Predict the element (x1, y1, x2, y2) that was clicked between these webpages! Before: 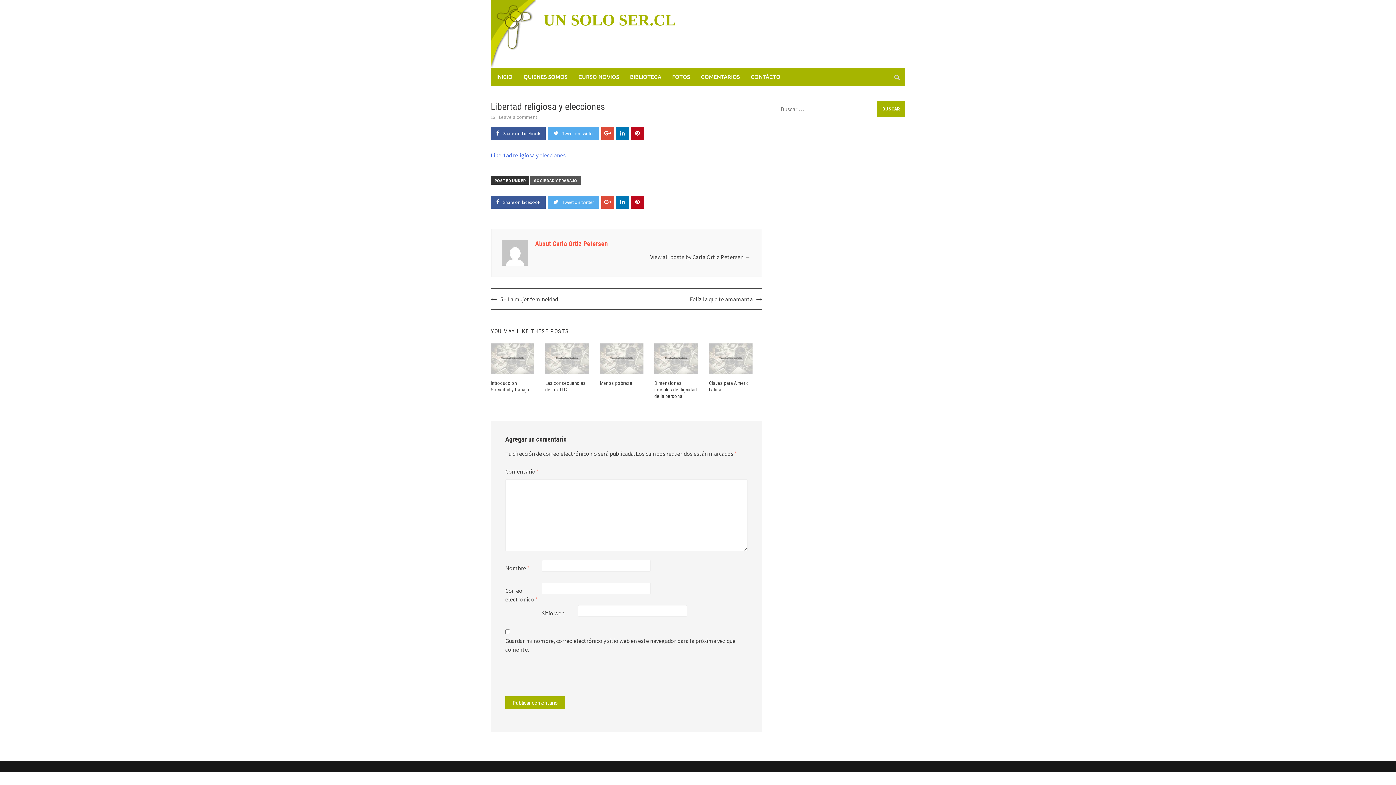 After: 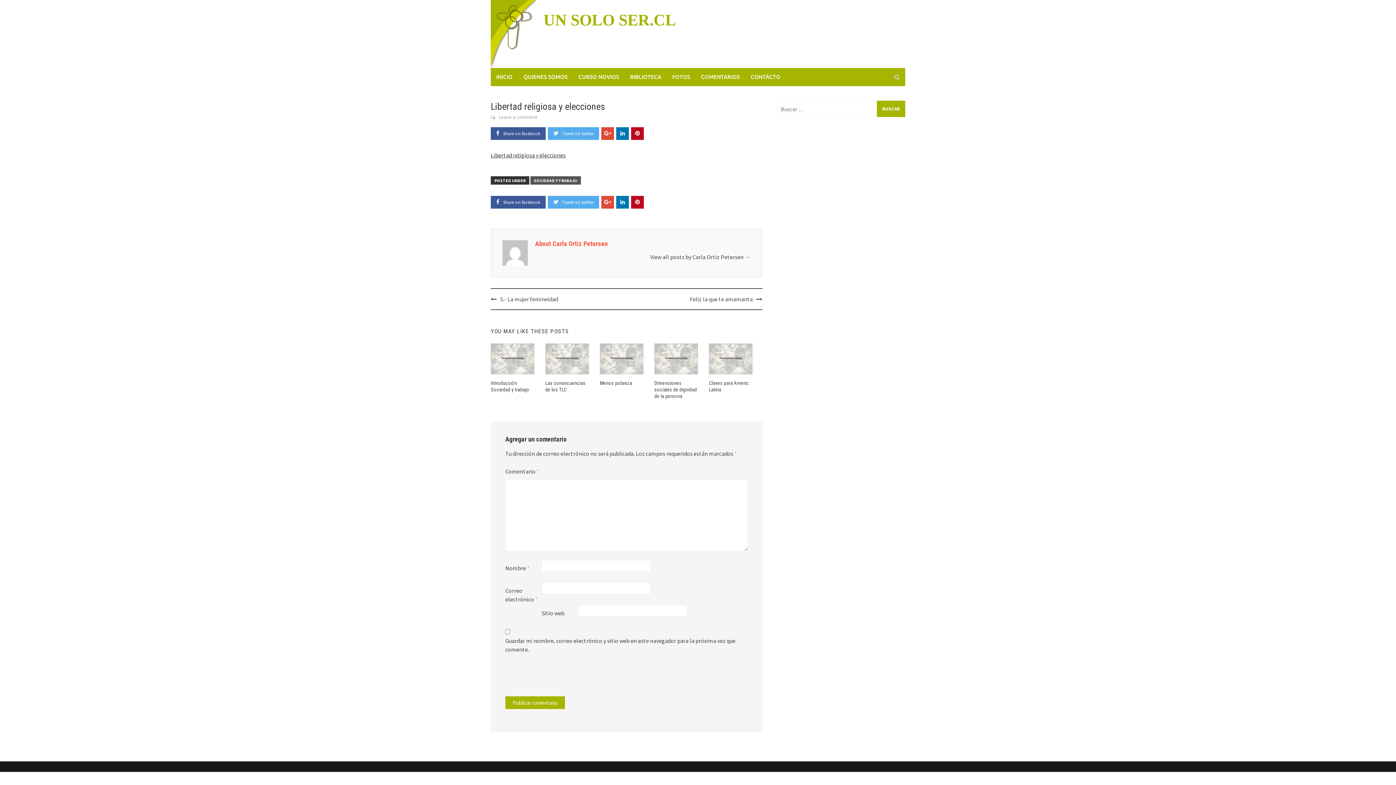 Action: label: Libertad religiosa y elecciones bbox: (490, 151, 565, 158)